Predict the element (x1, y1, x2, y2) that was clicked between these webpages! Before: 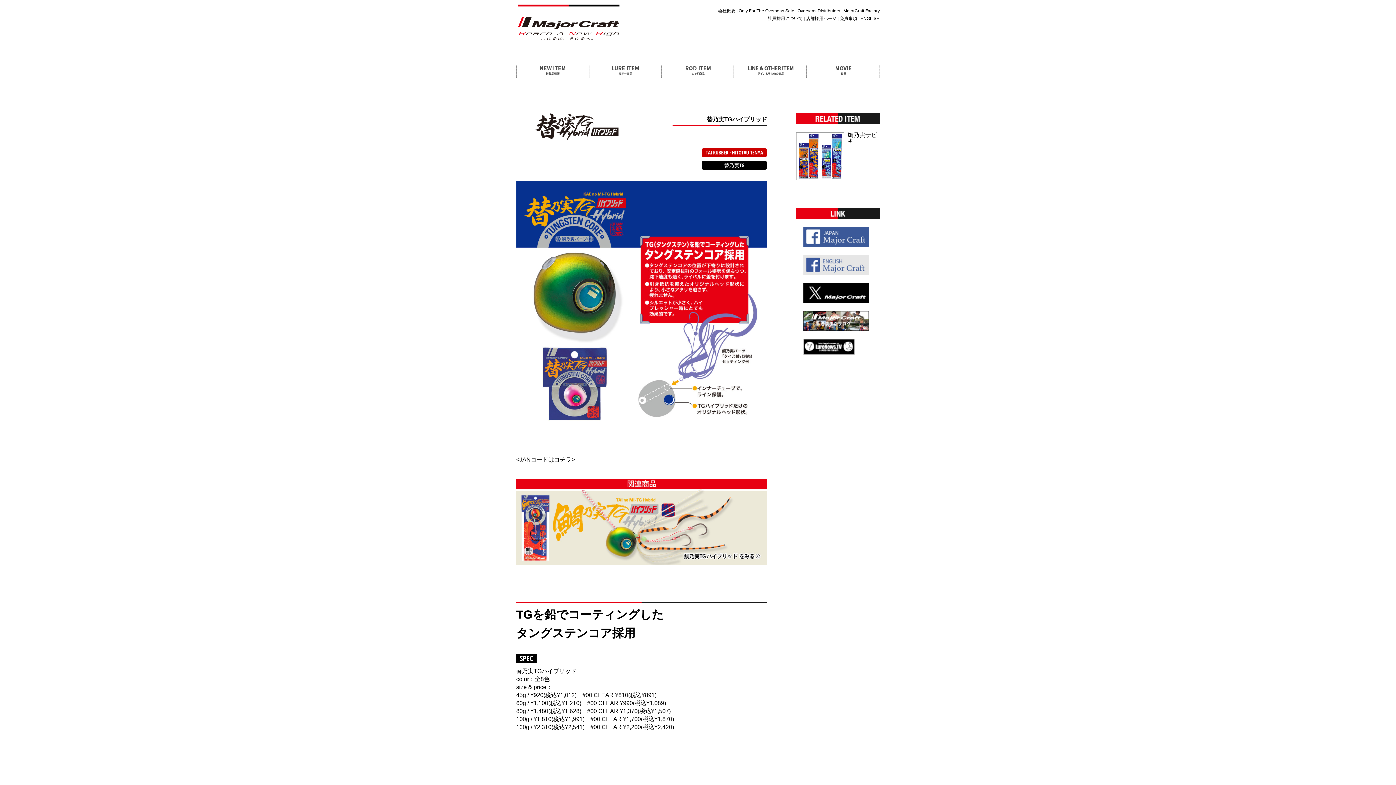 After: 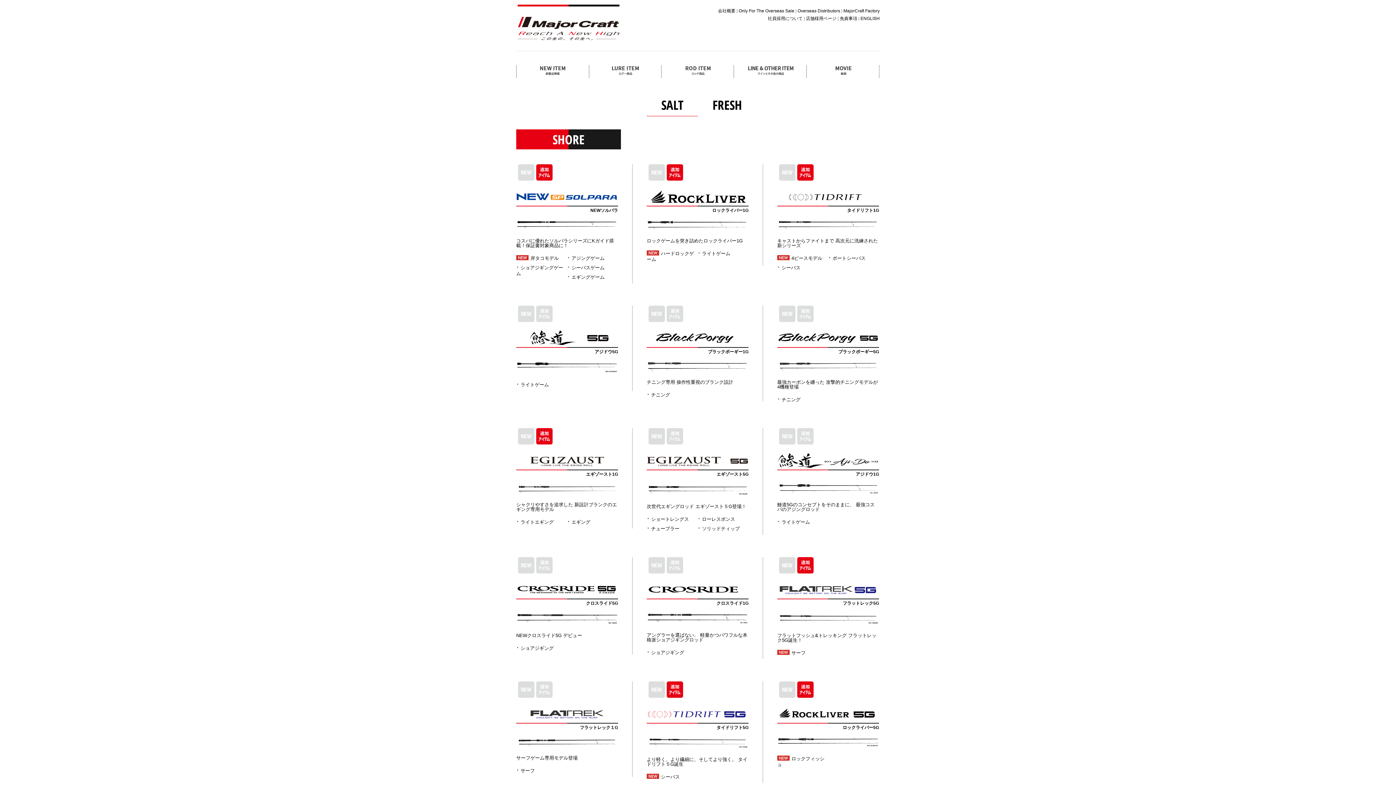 Action: label: ロッド商品一覧 bbox: (661, 64, 734, 78)